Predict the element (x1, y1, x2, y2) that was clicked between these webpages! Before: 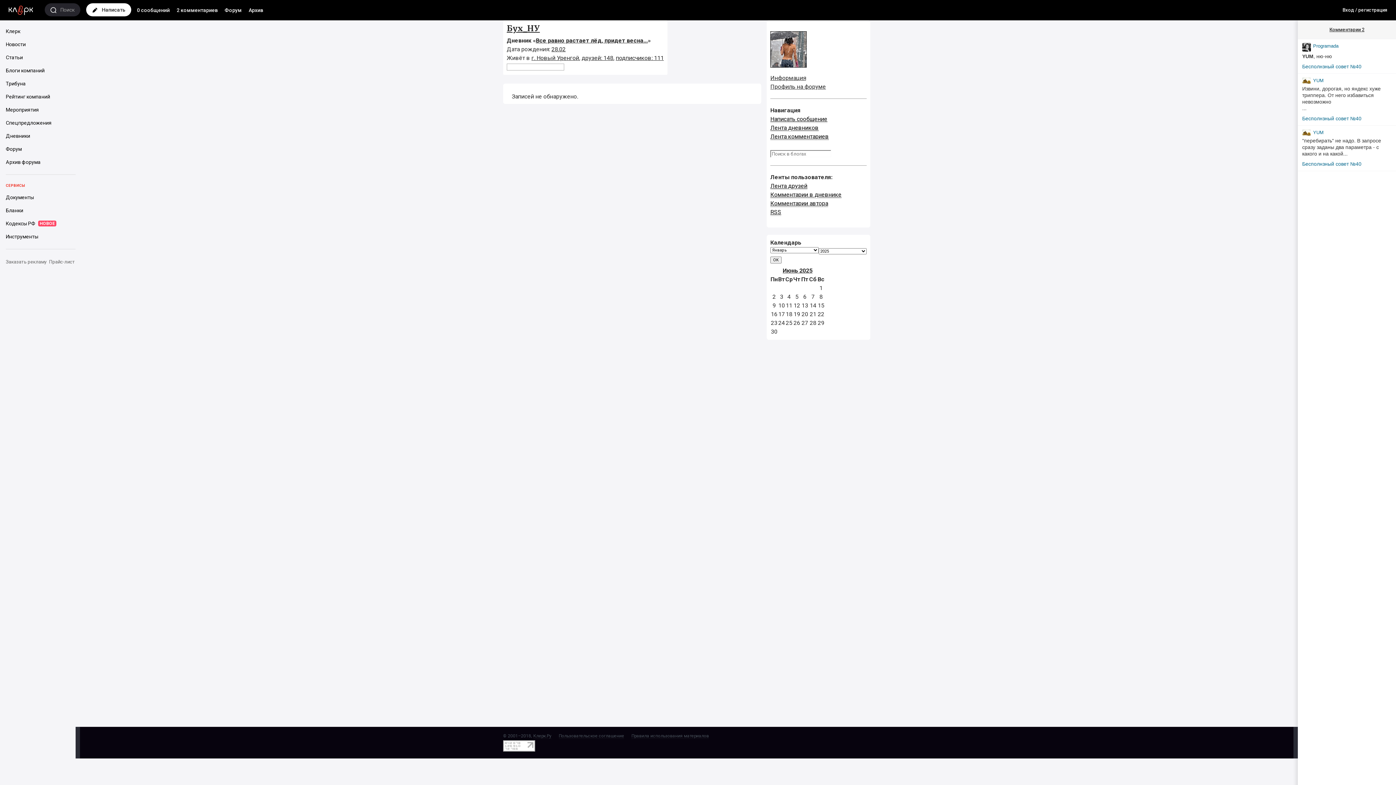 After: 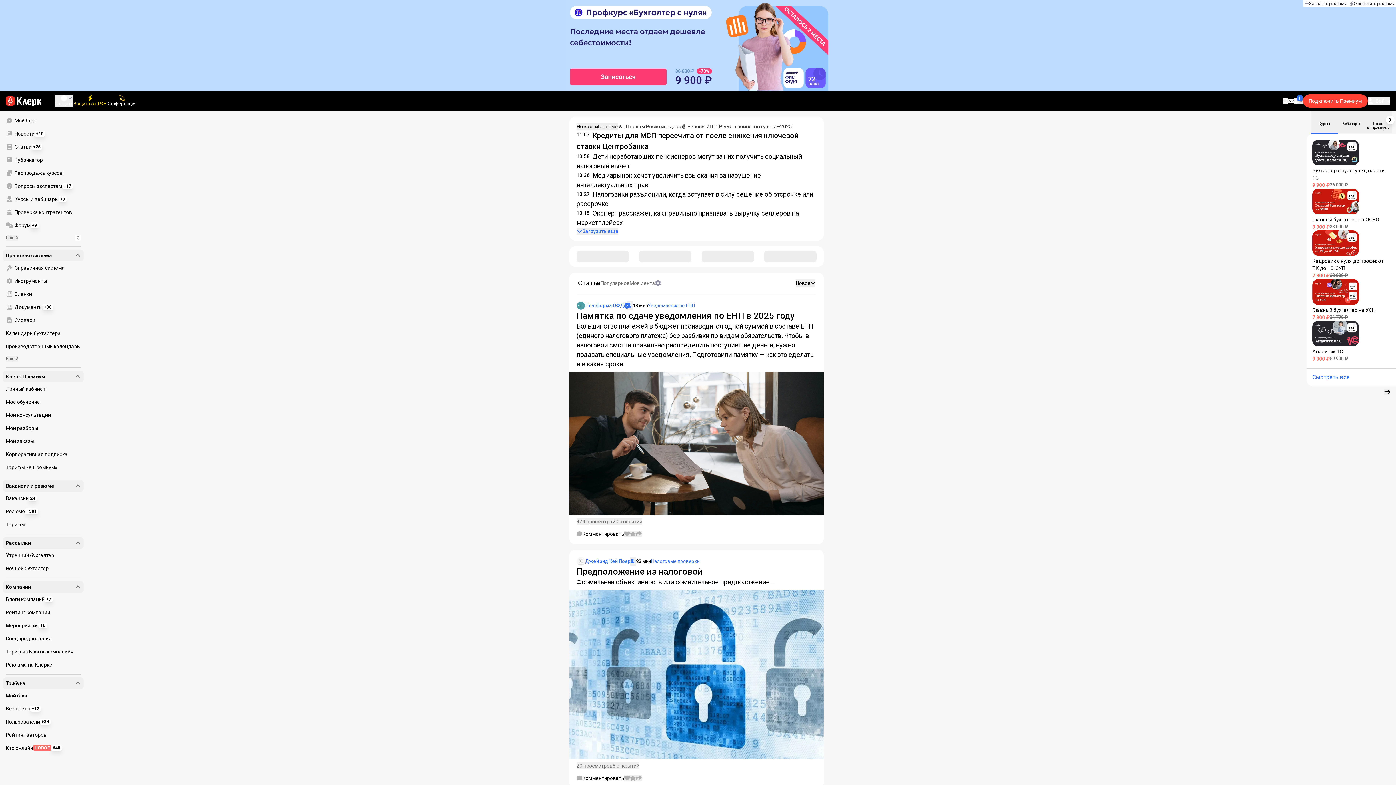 Action: bbox: (2, 24, 75, 37) label: Клерк